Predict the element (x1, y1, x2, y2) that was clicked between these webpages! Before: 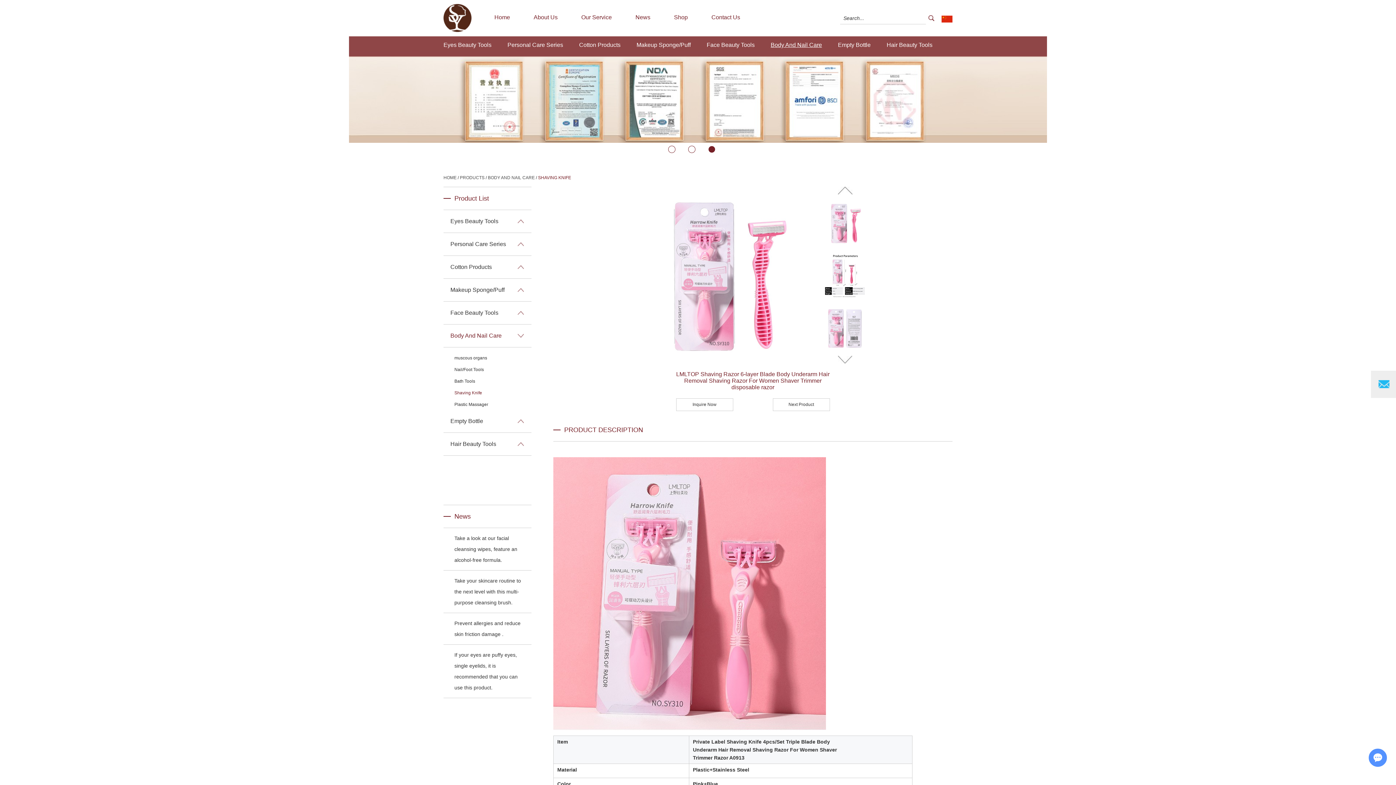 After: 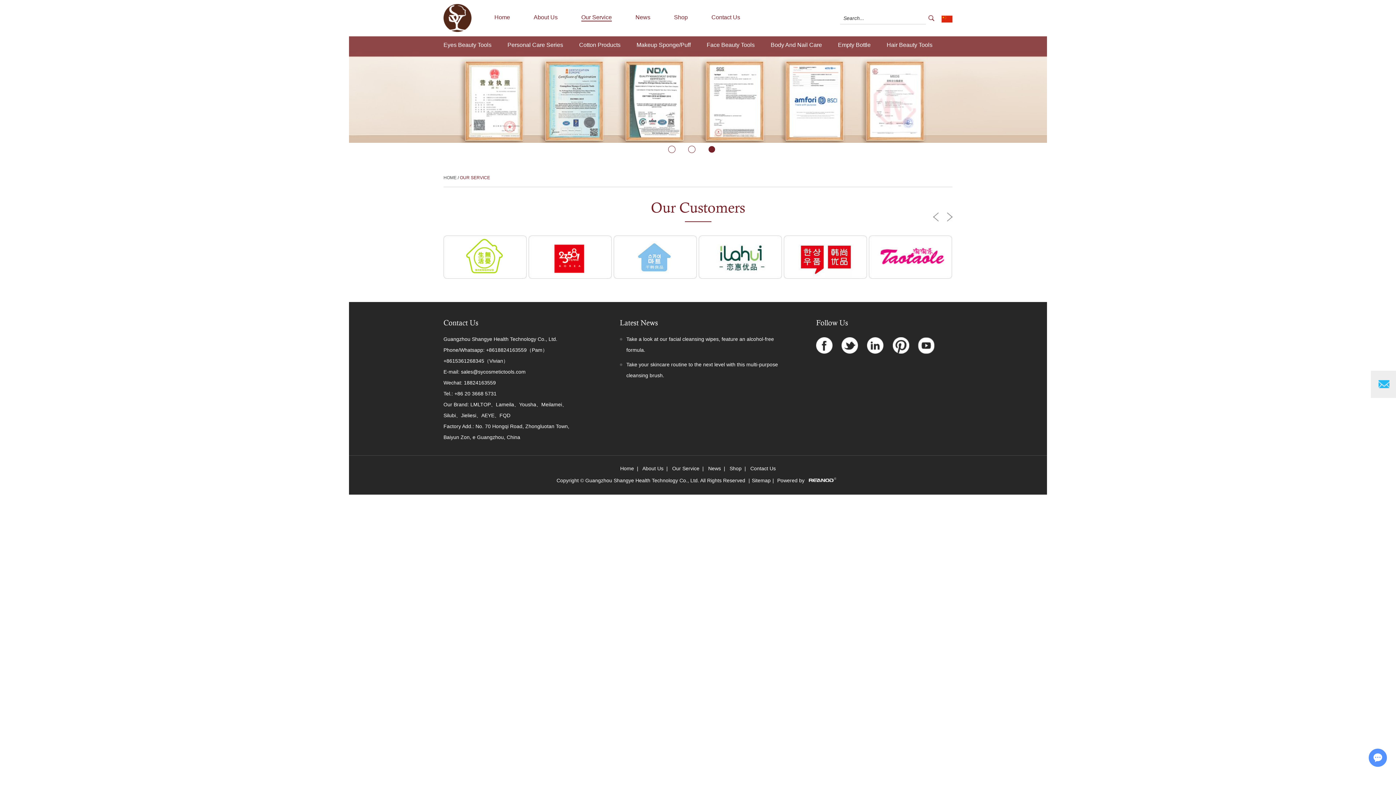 Action: bbox: (581, 14, 612, 20) label: Our Service